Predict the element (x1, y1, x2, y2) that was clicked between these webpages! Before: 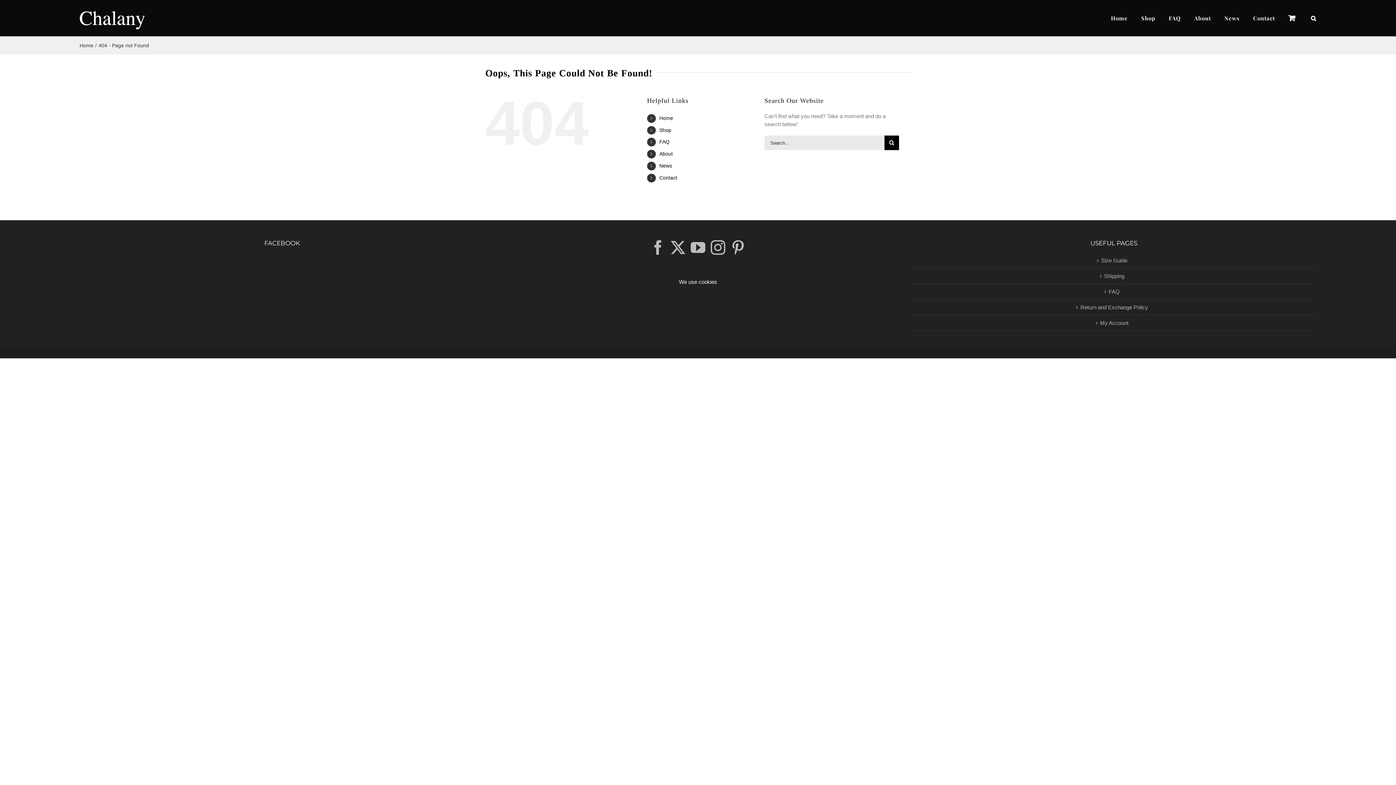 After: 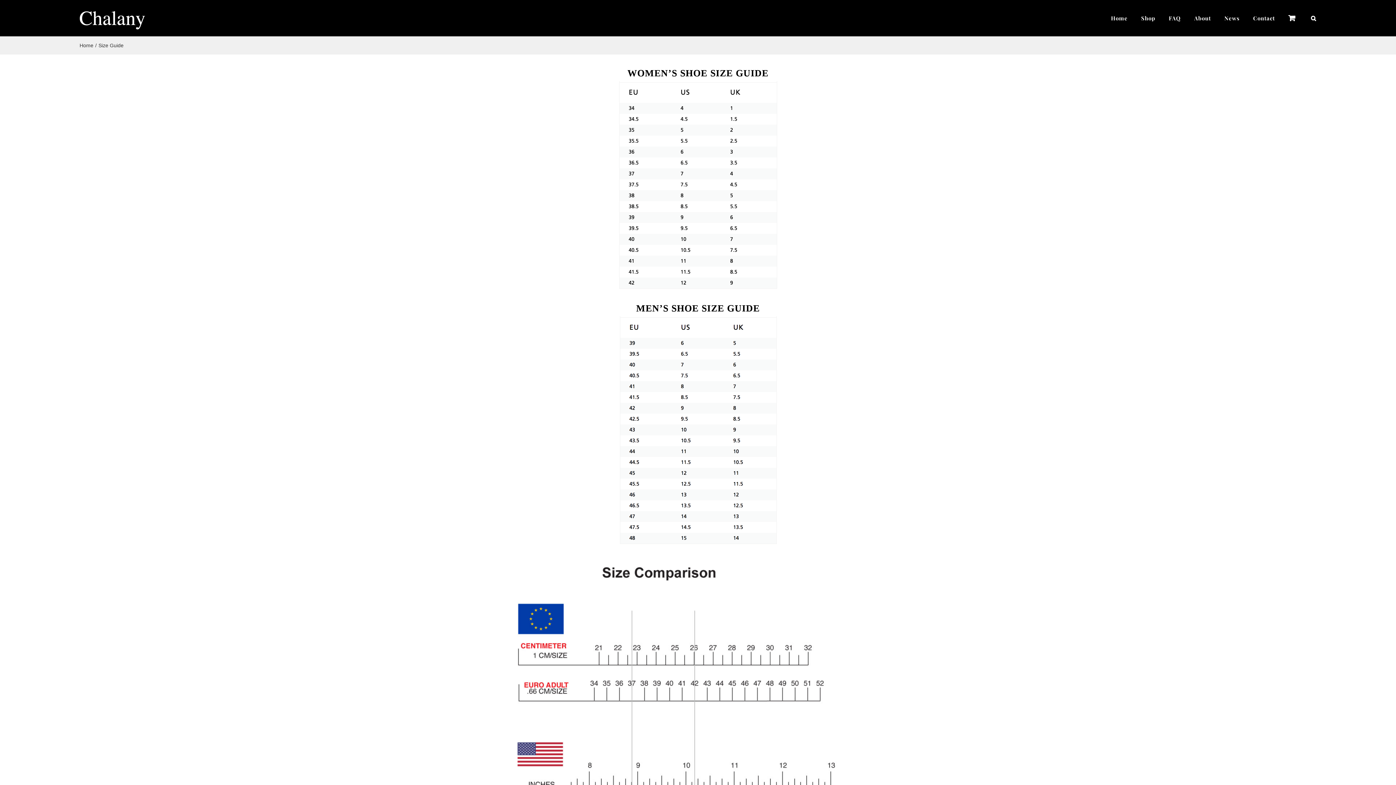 Action: bbox: (915, 256, 1313, 264) label: Size Guide